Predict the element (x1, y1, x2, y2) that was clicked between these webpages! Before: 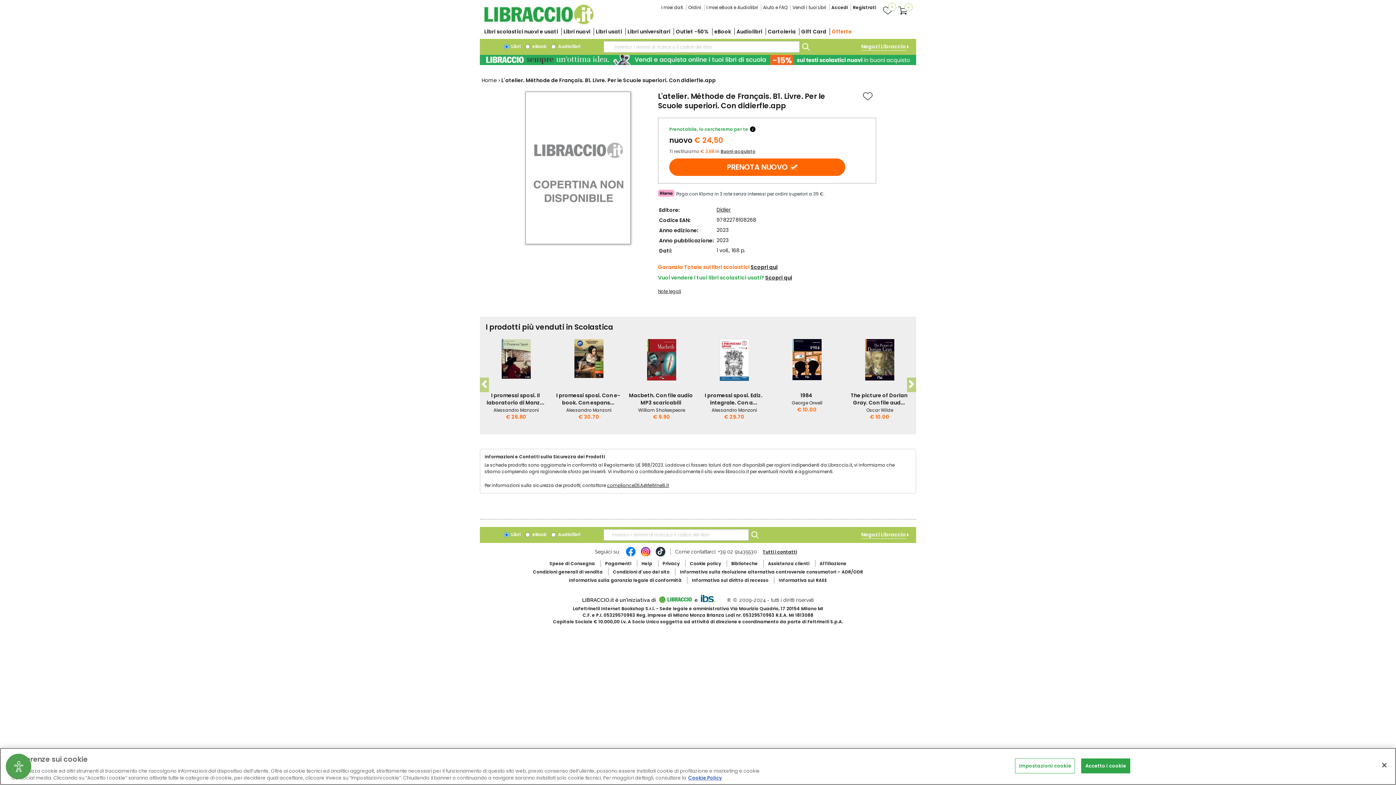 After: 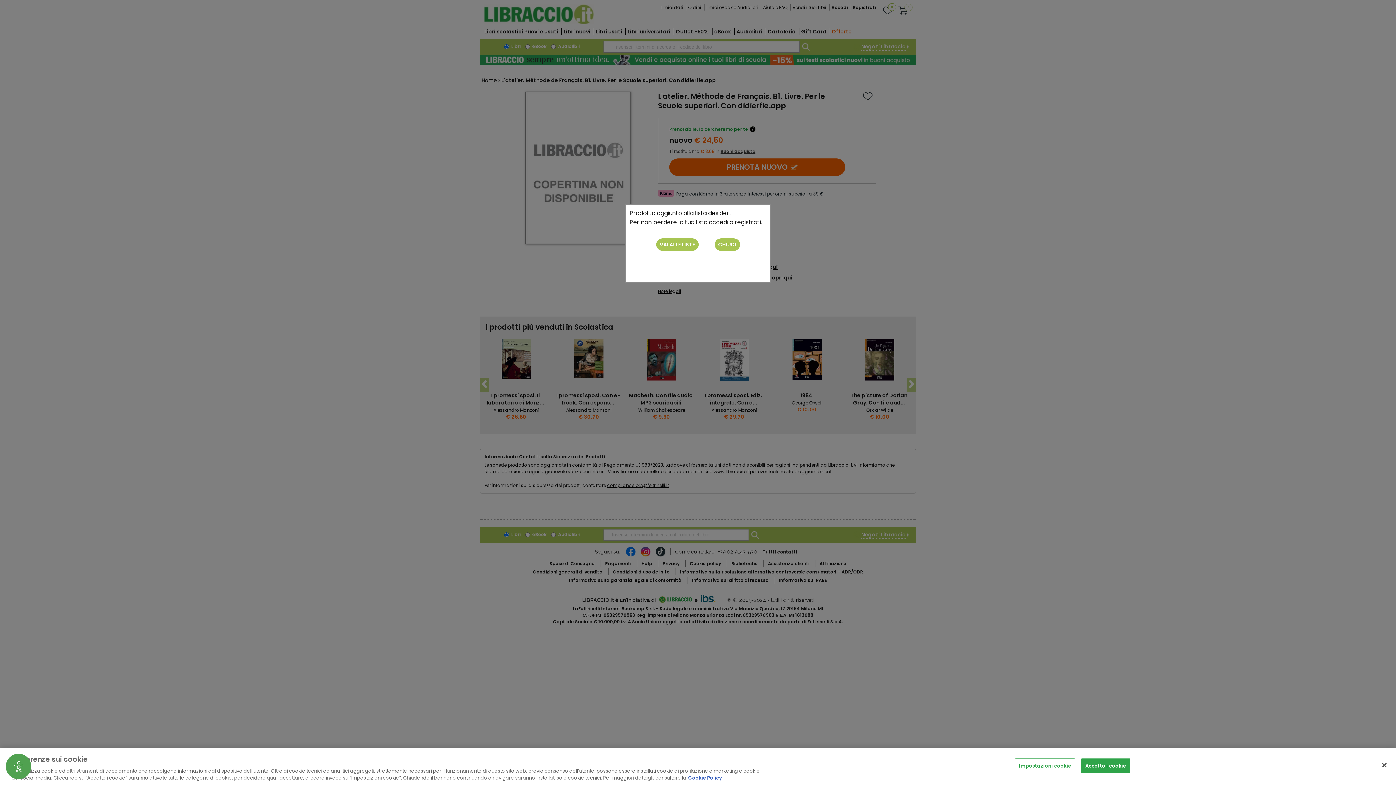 Action: bbox: (863, 91, 872, 100)